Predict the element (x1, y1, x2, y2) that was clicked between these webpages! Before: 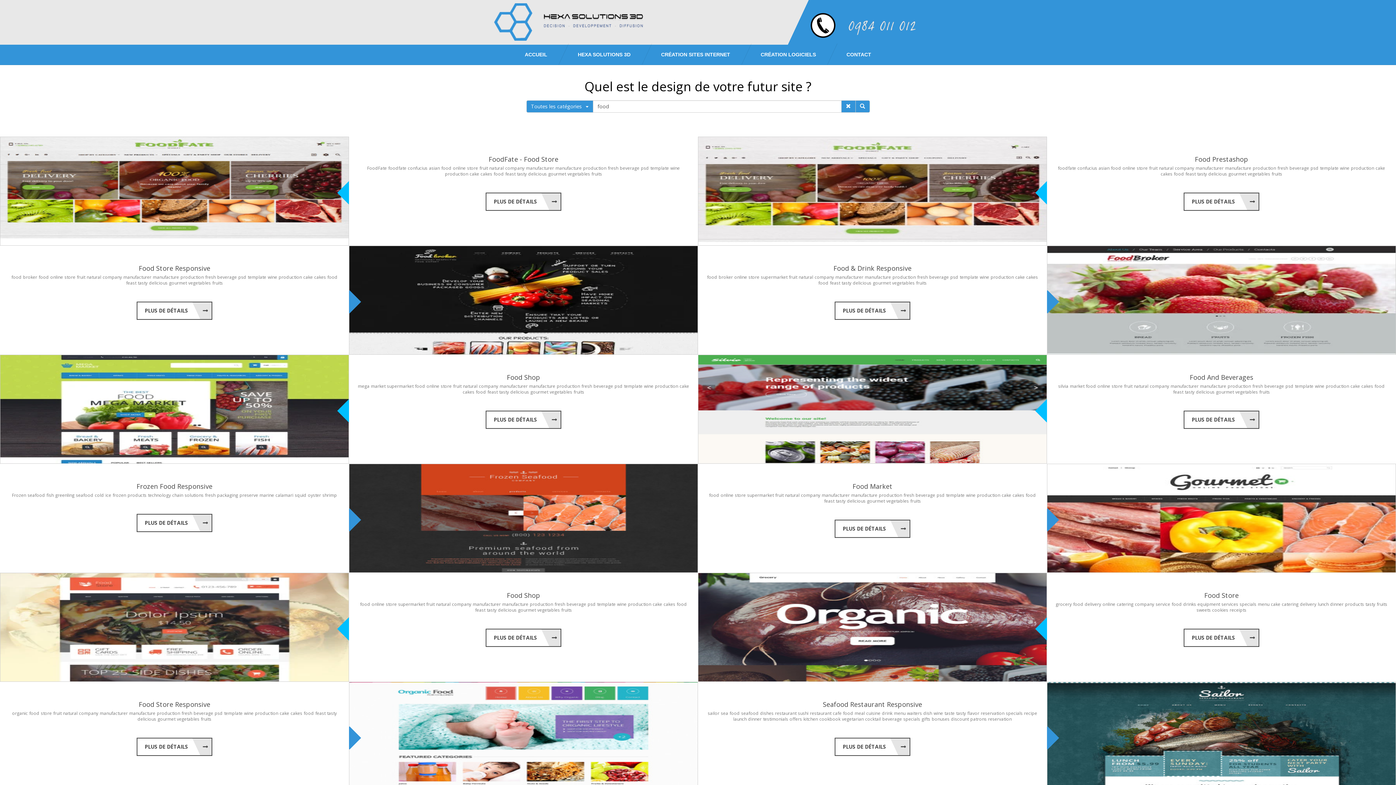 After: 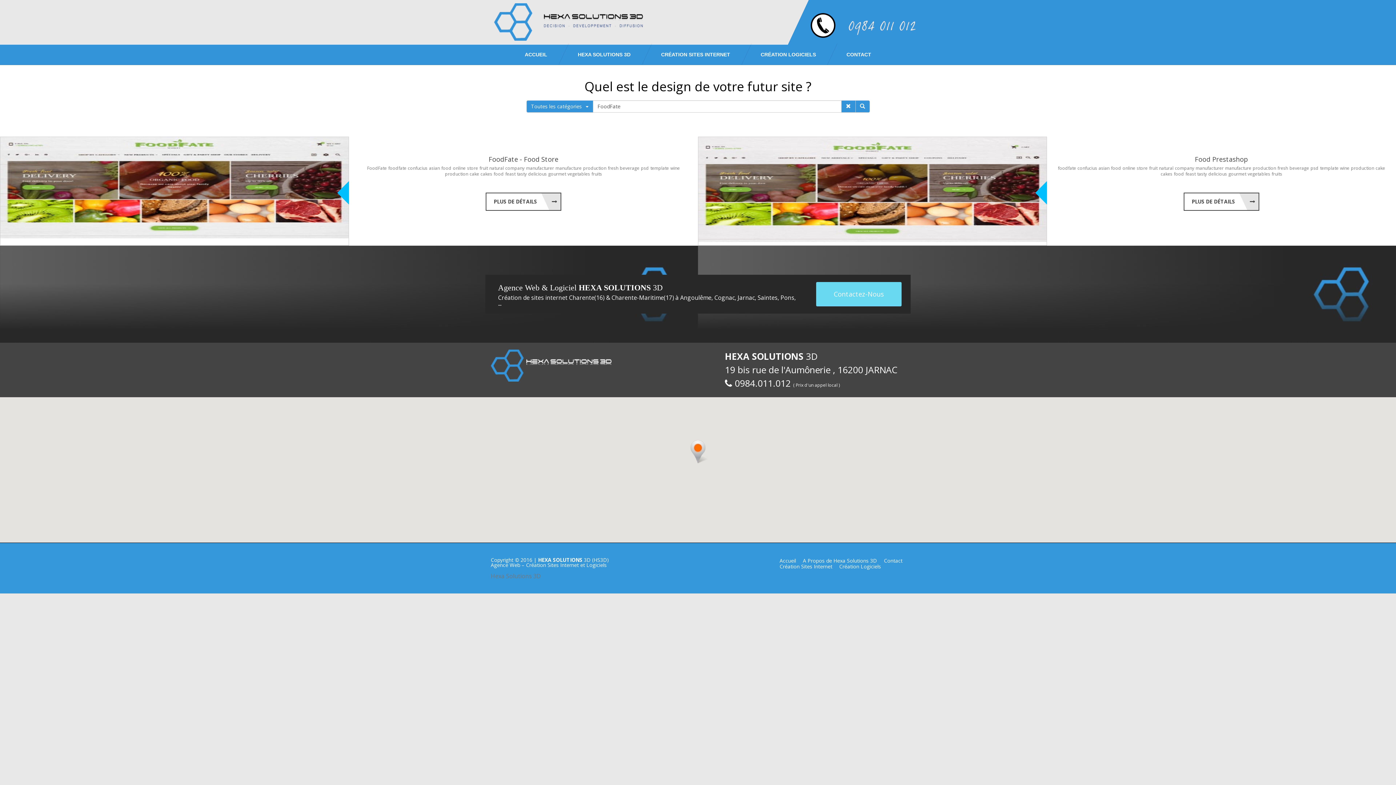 Action: bbox: (367, 164, 386, 171) label: FoodFate